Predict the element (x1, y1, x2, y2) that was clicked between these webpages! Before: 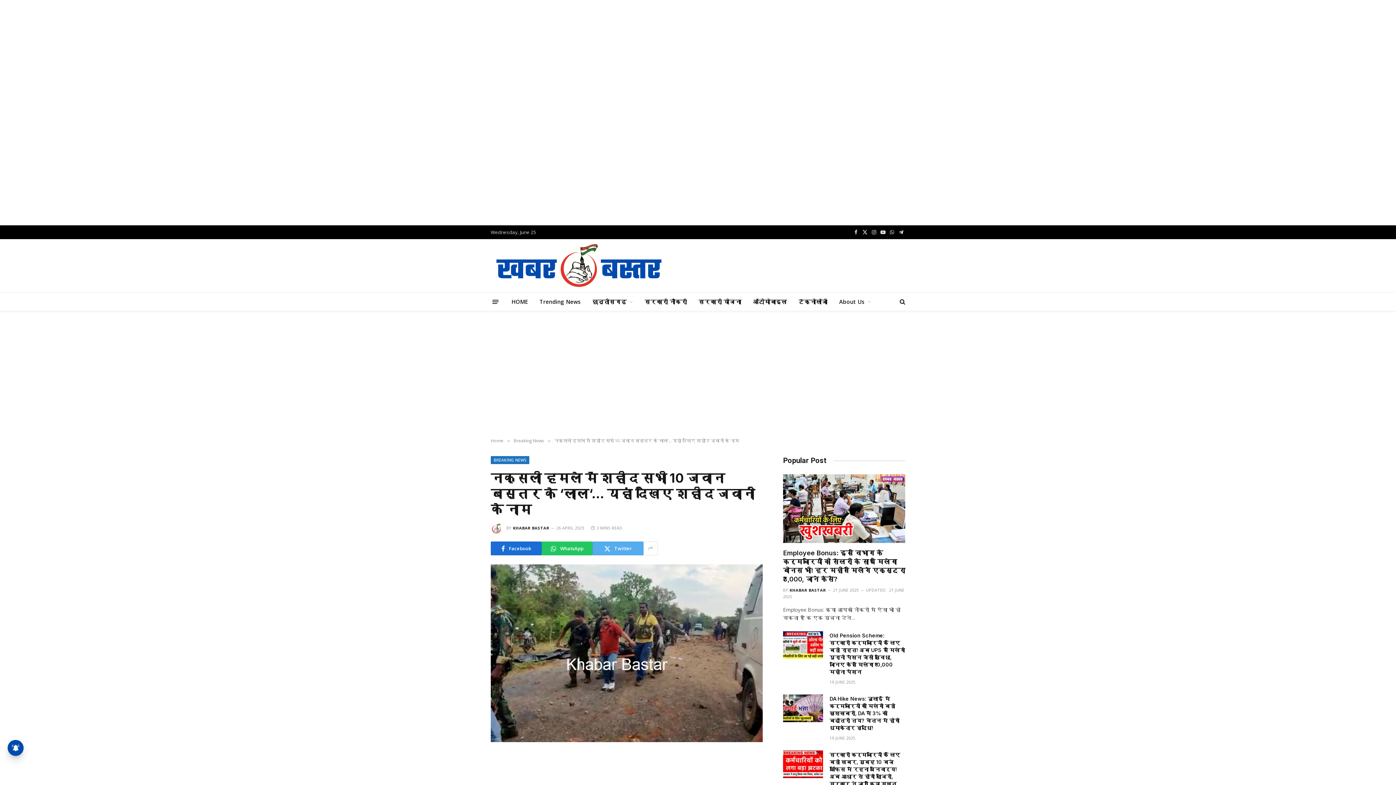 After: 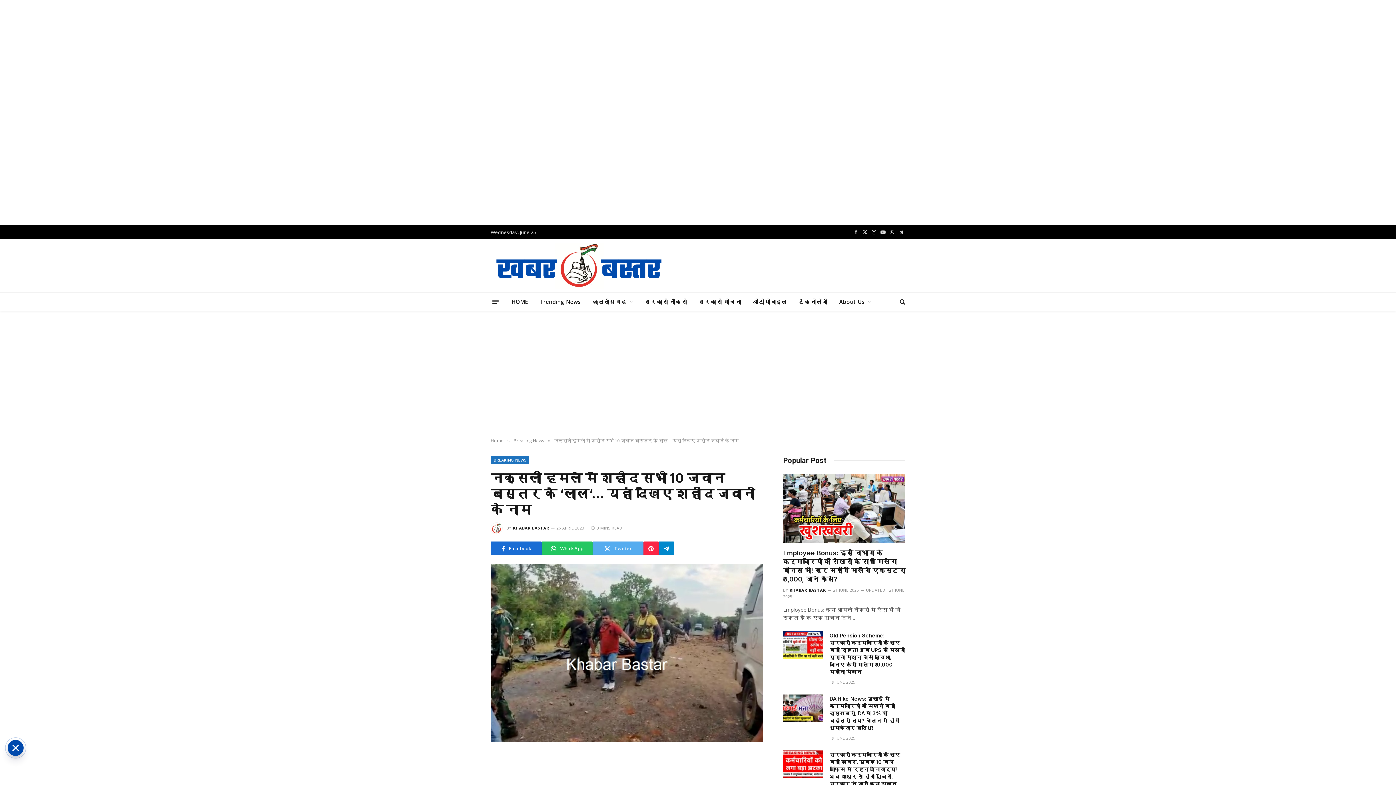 Action: bbox: (643, 541, 658, 555)